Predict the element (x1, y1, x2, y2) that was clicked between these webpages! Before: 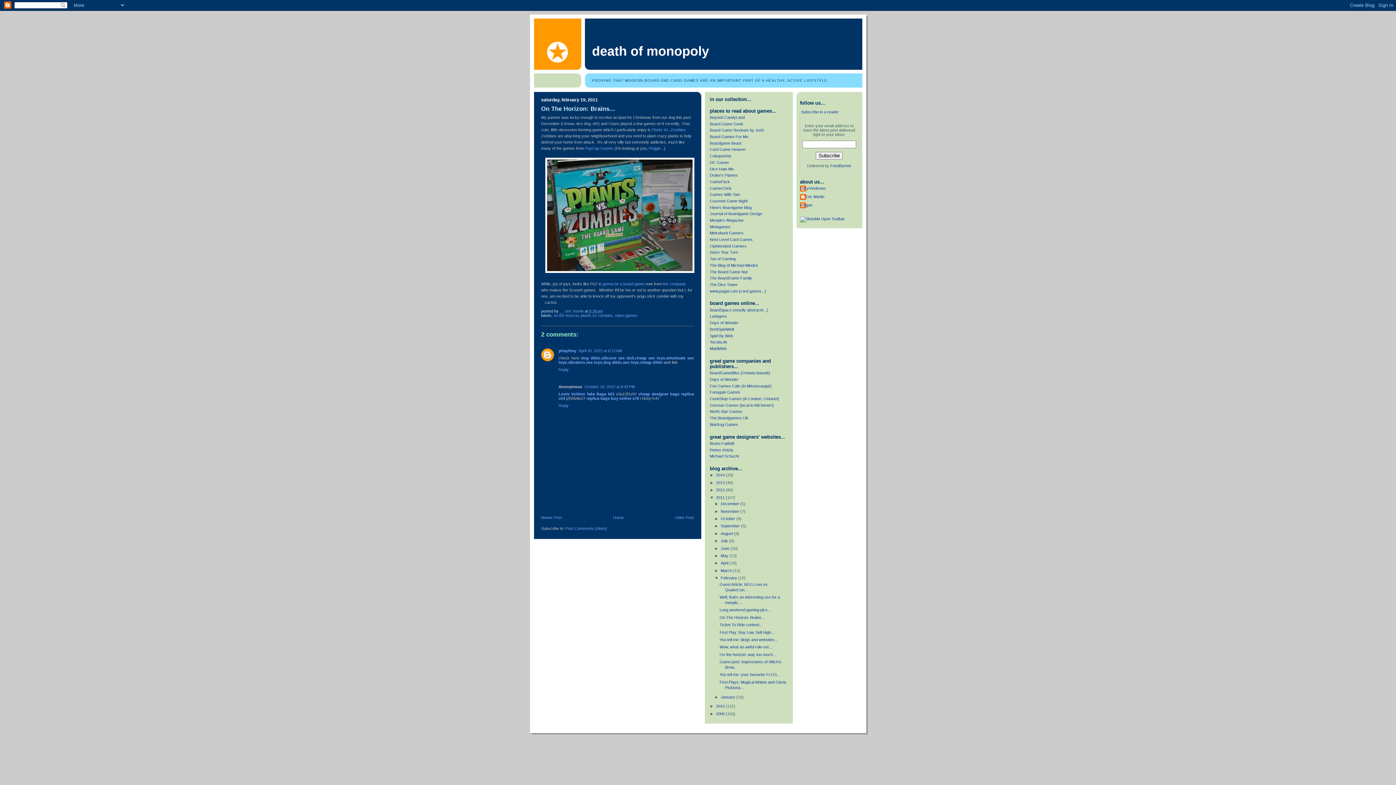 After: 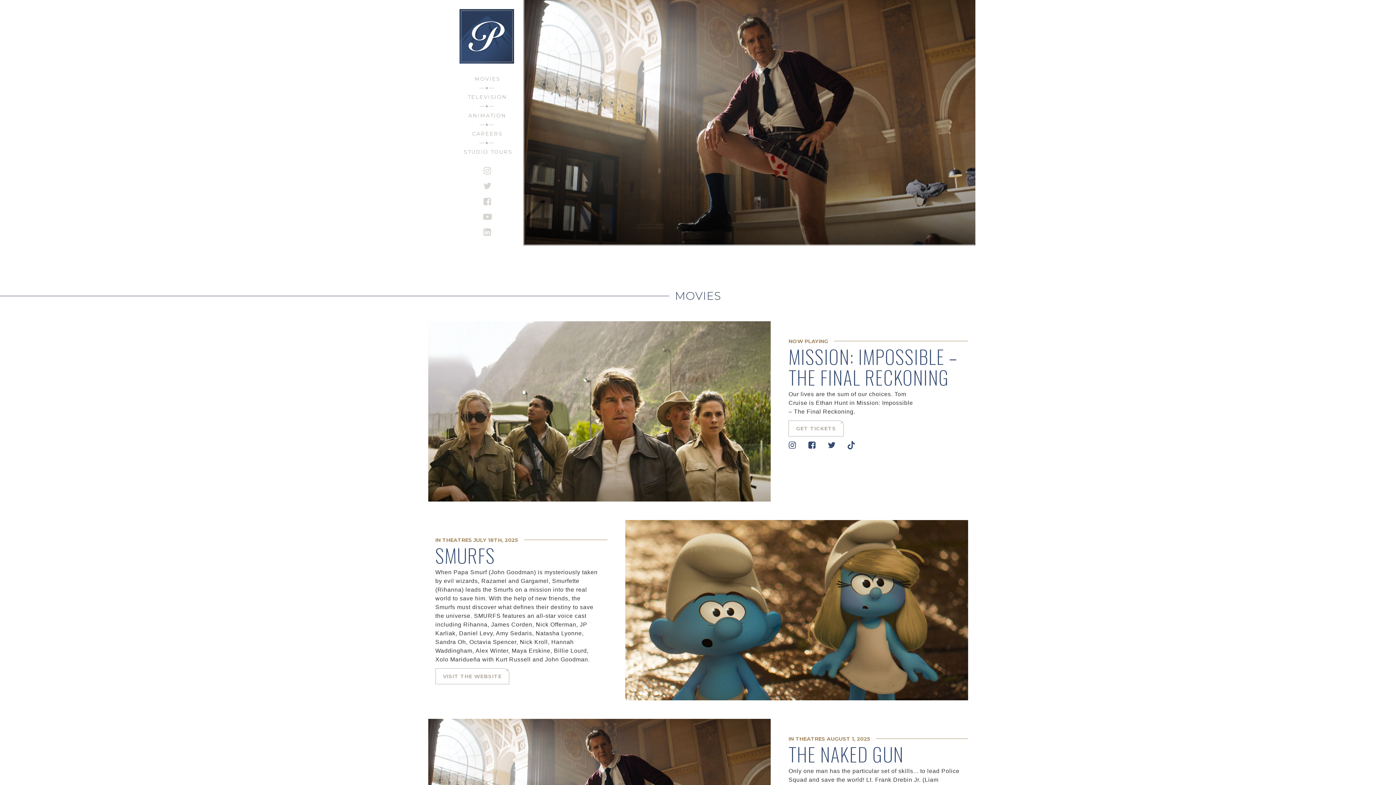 Action: bbox: (663, 281, 686, 286) label: the company